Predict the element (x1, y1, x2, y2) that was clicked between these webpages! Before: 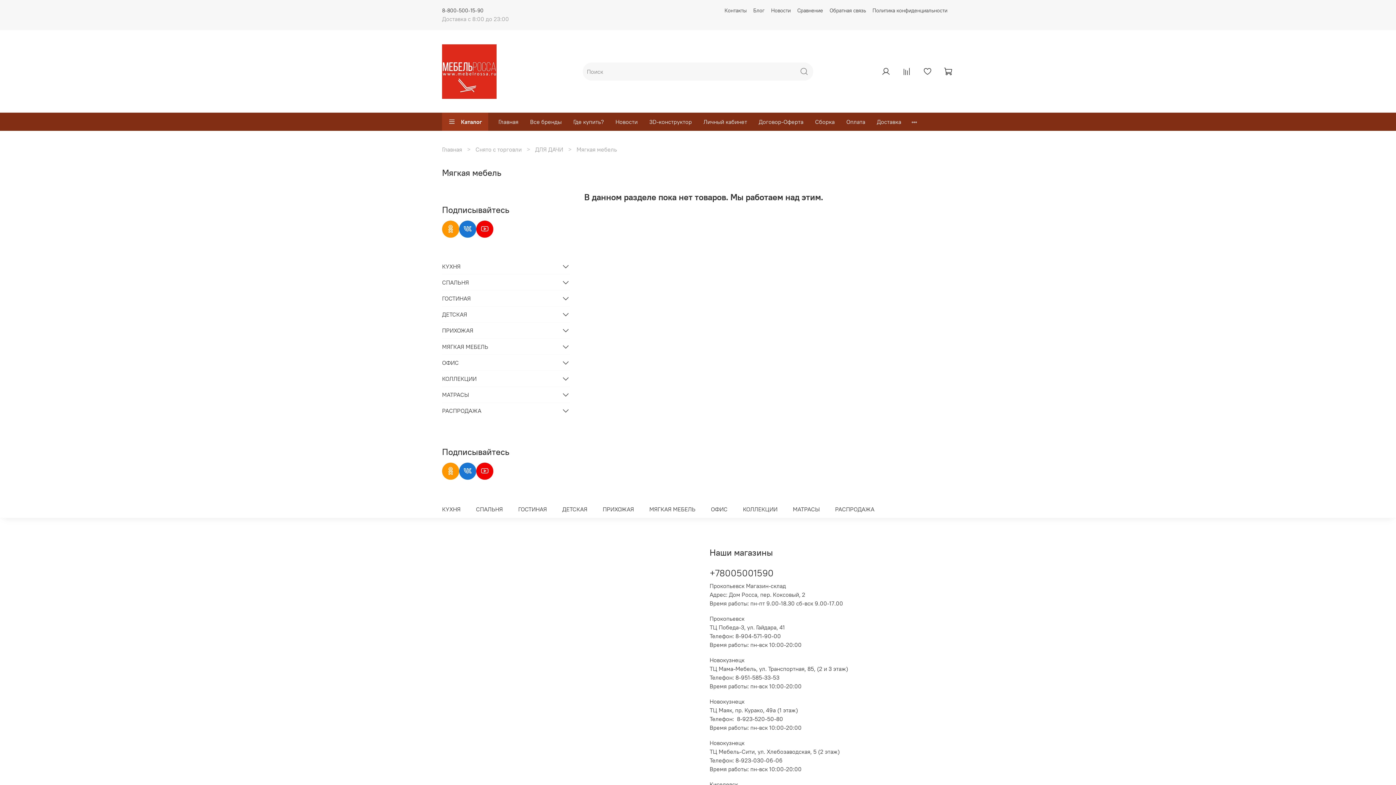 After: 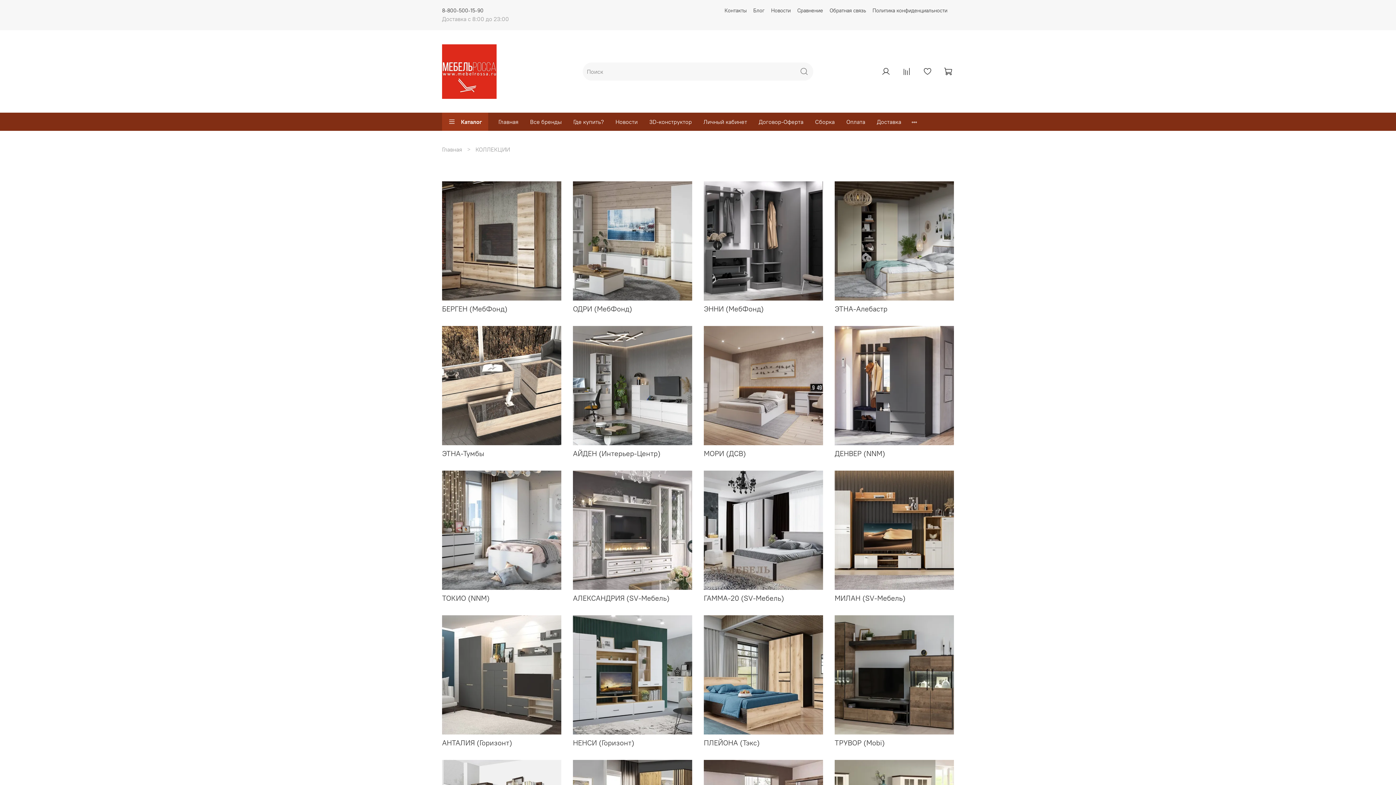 Action: label: КОЛЛЕКЦИИ bbox: (743, 503, 777, 515)